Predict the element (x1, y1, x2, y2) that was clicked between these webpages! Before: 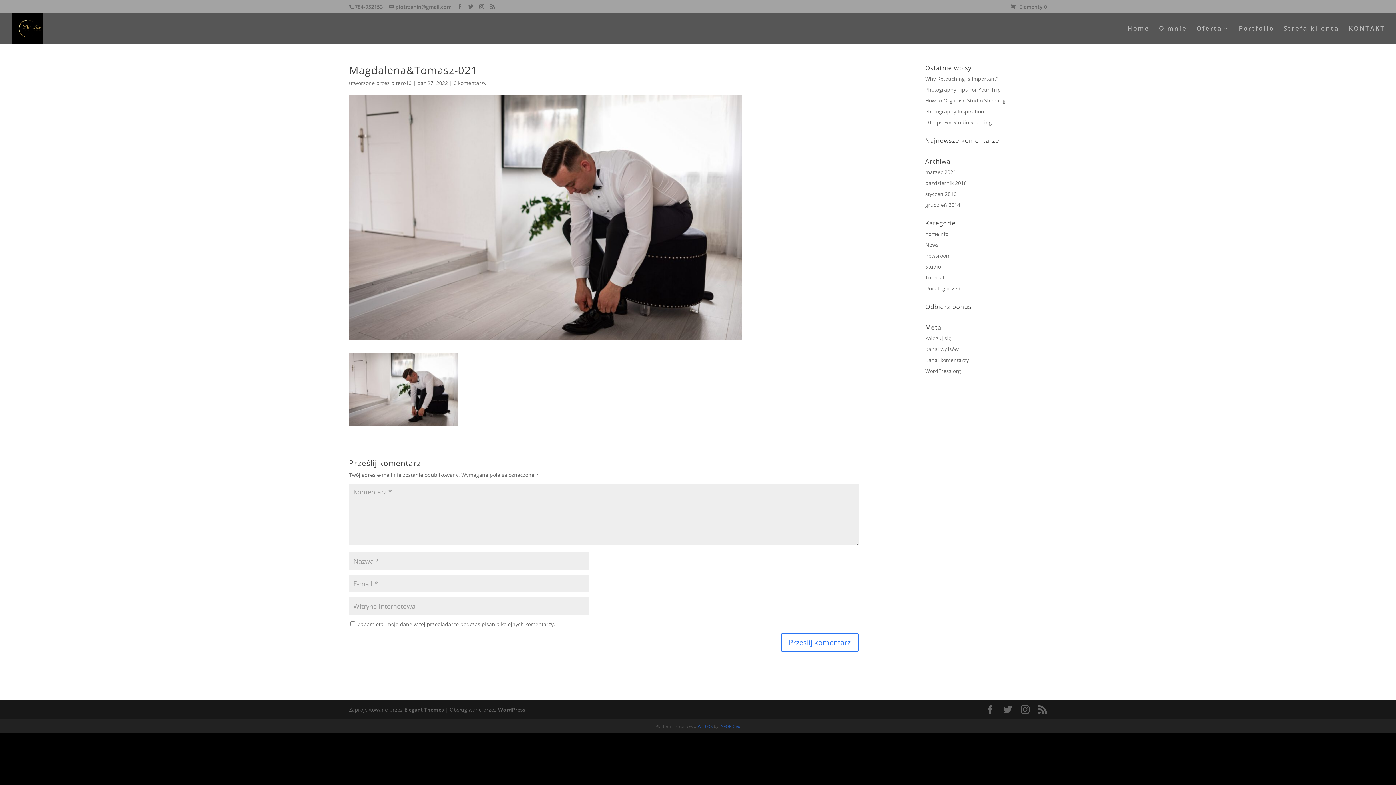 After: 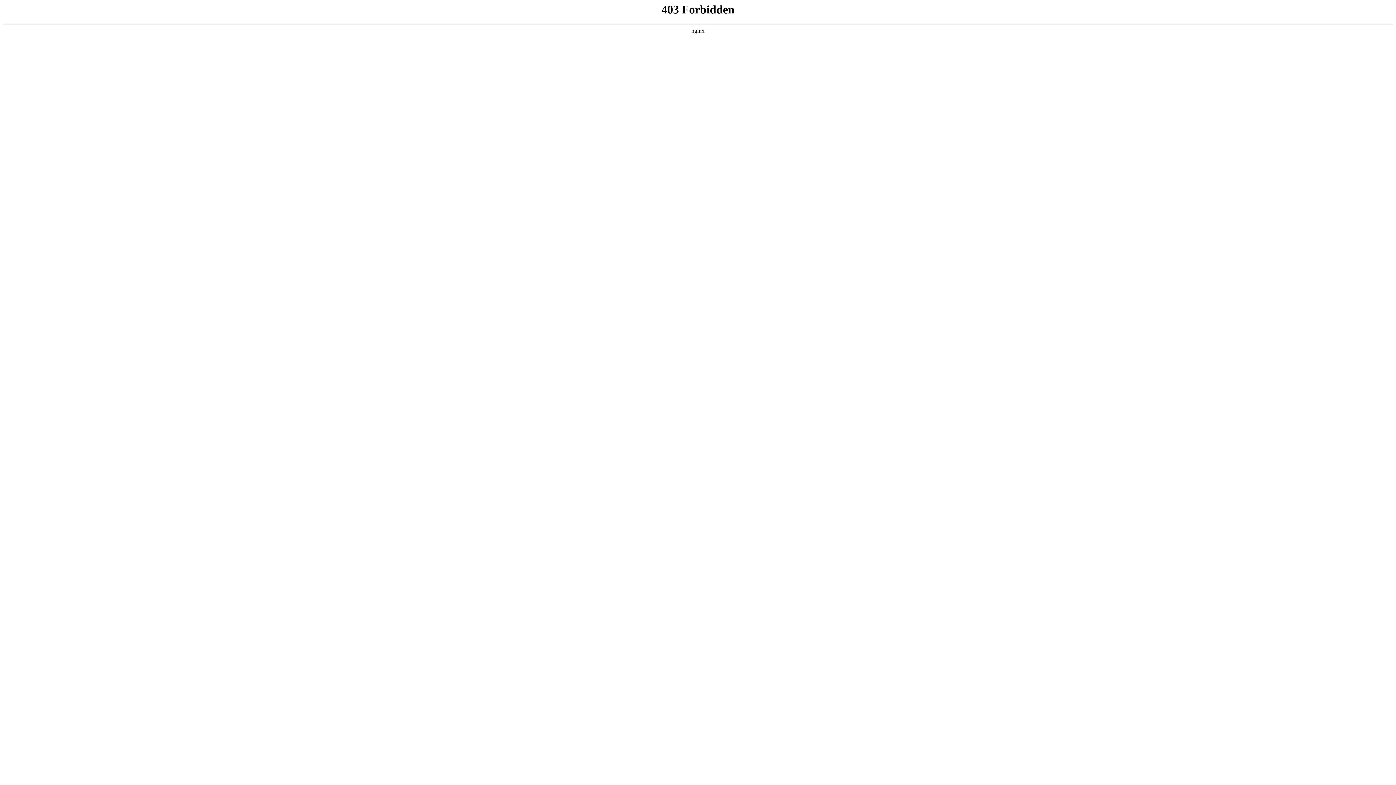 Action: label: WordPress.org bbox: (925, 367, 961, 374)